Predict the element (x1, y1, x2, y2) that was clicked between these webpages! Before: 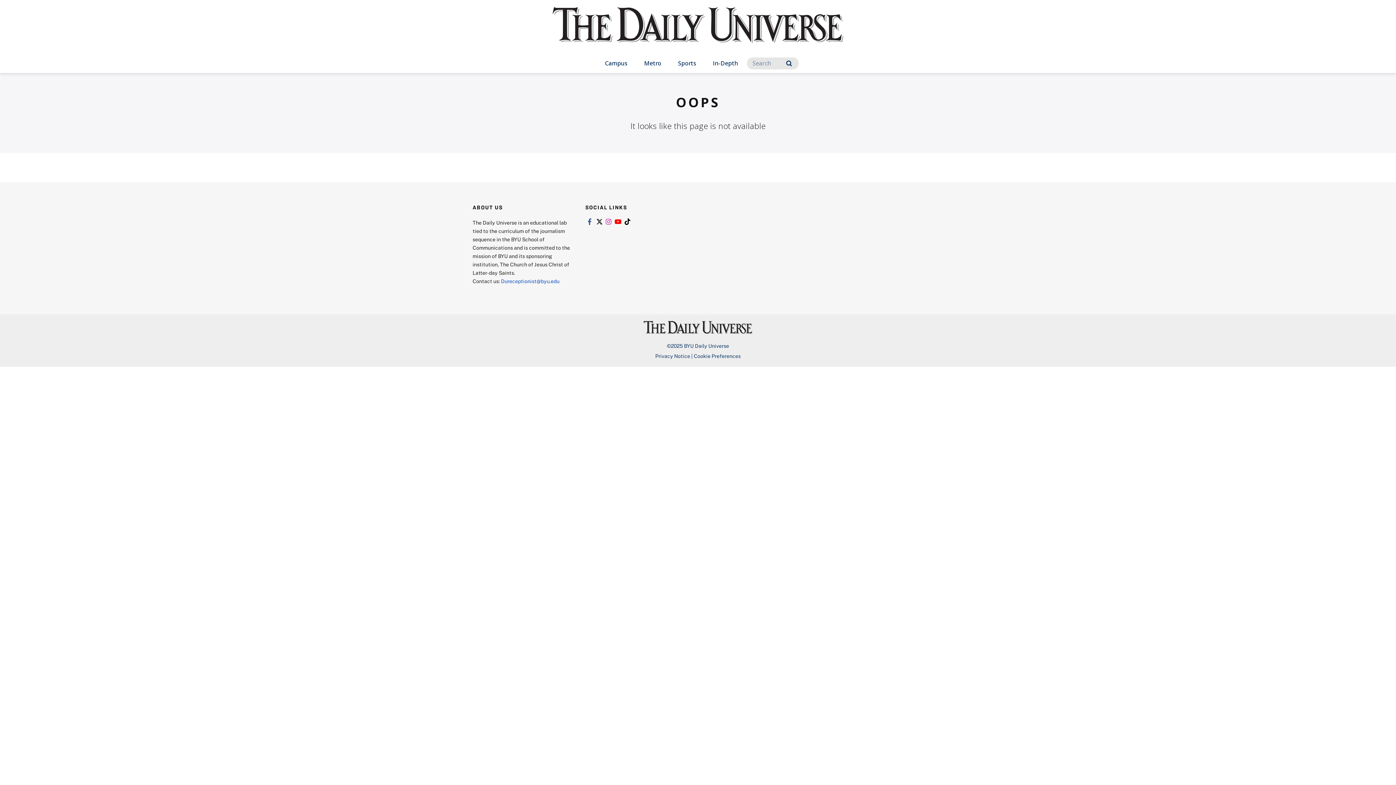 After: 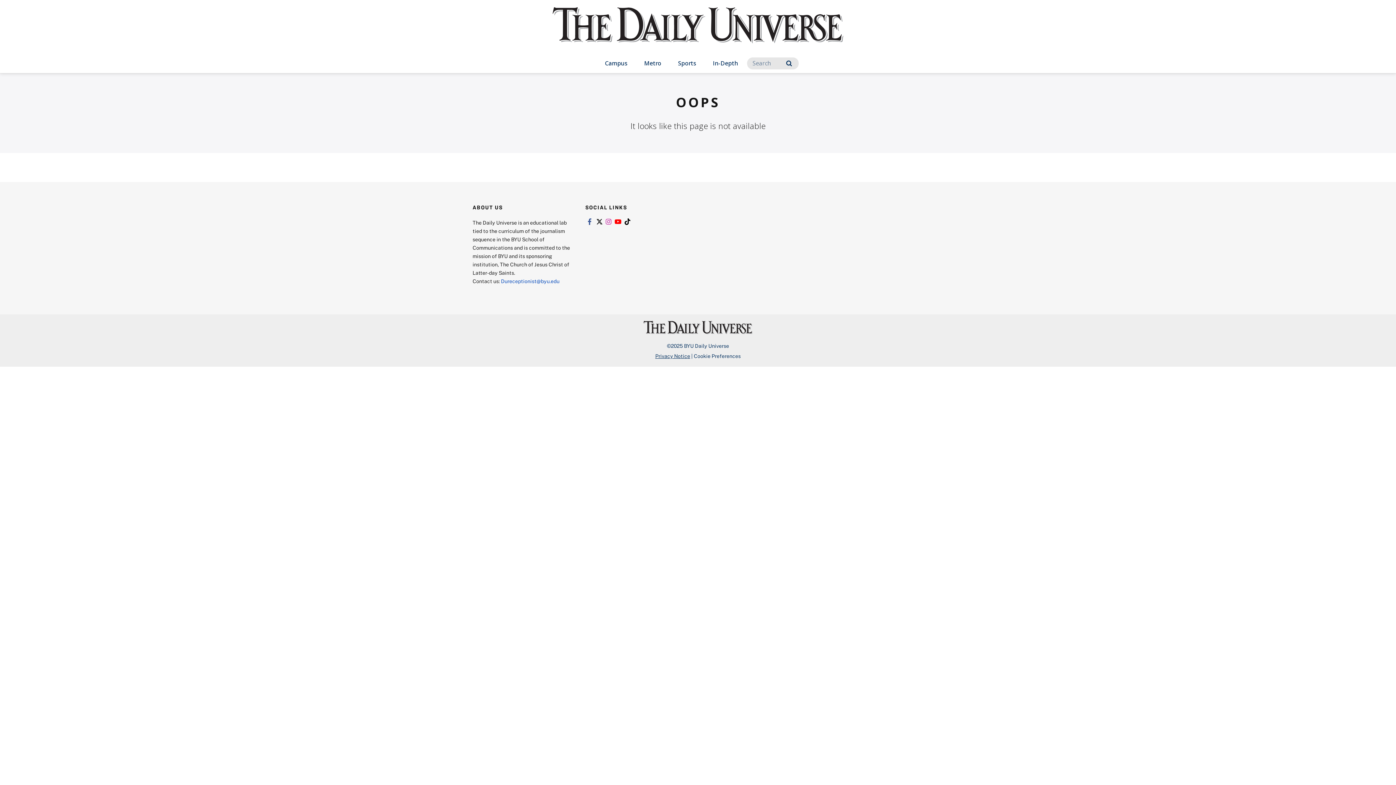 Action: label: Privacy Notice bbox: (655, 353, 690, 359)